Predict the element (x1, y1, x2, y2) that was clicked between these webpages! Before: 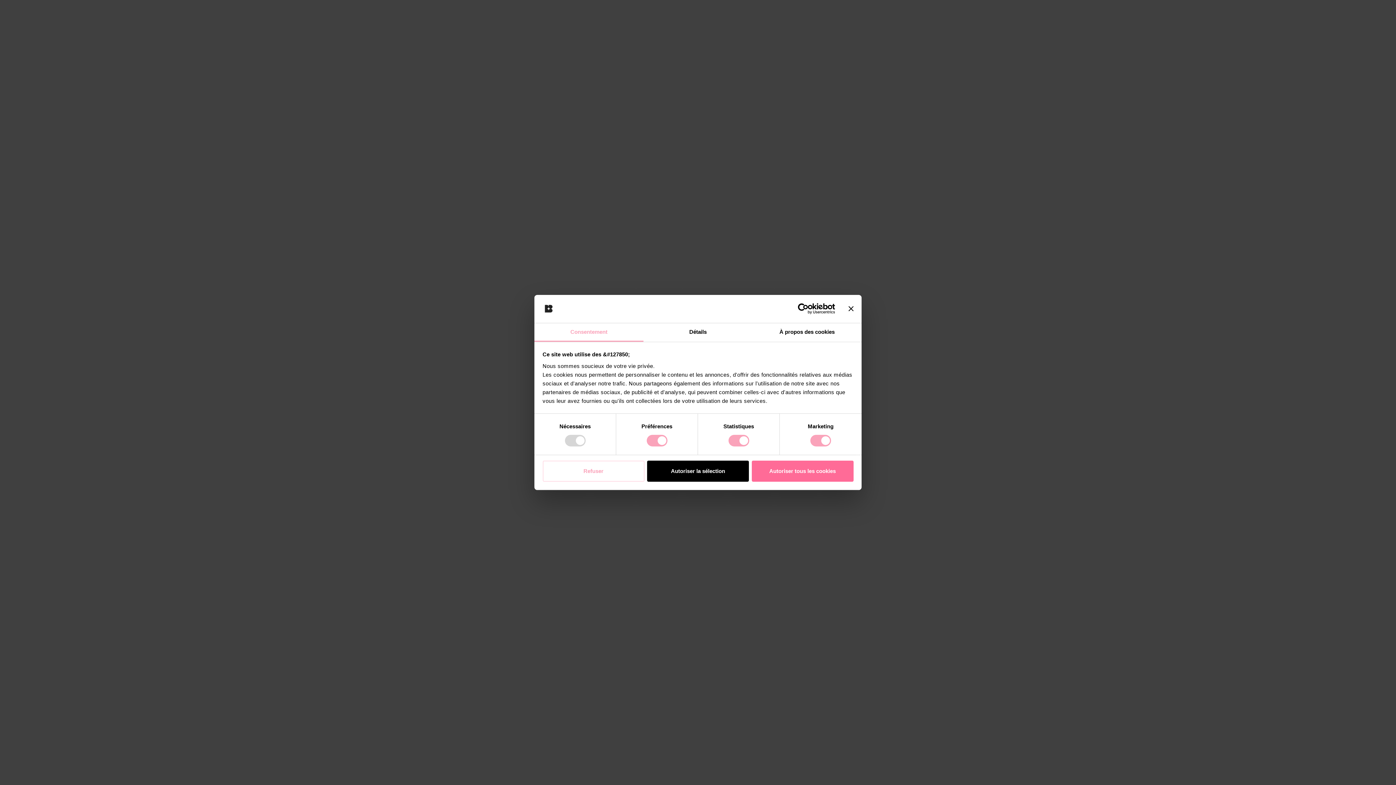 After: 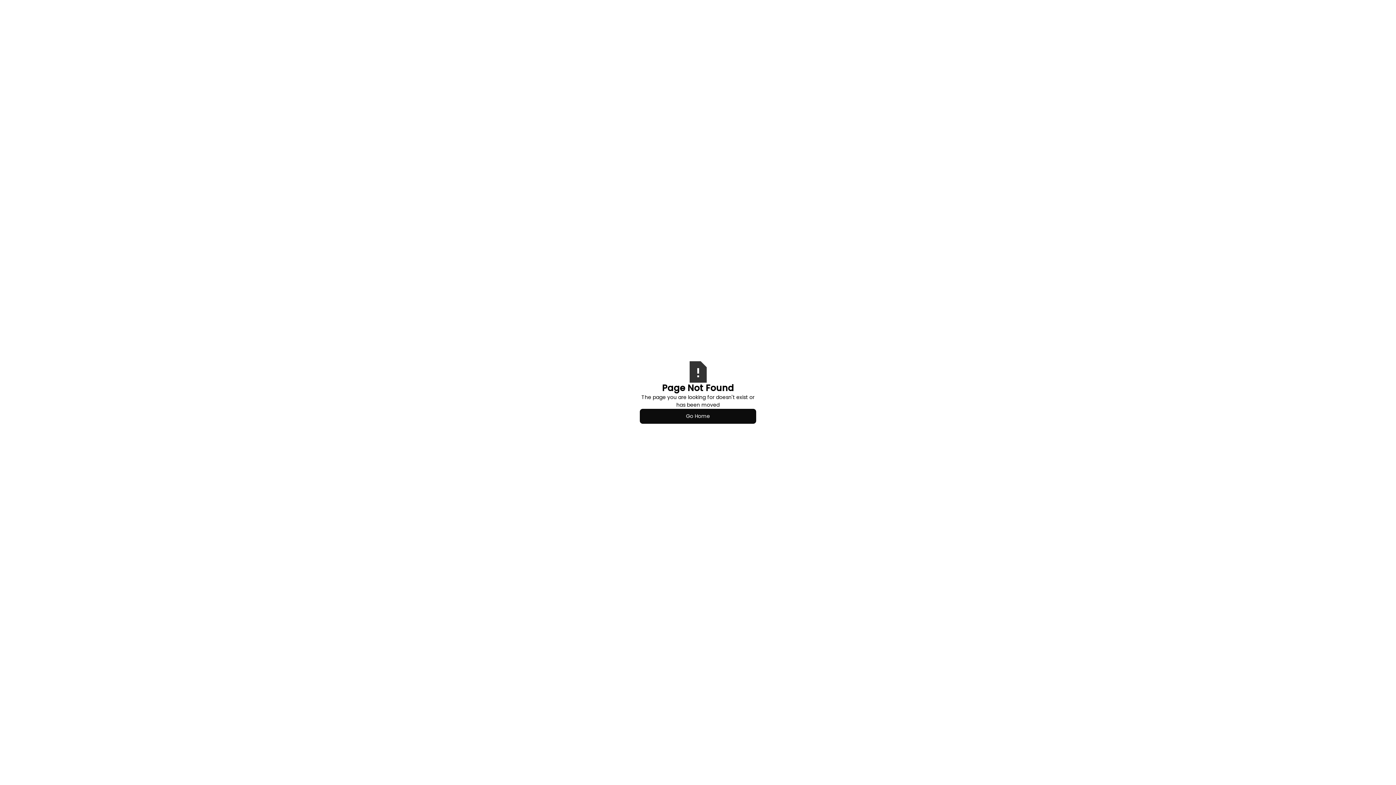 Action: bbox: (751, 460, 853, 481) label: Autoriser tous les cookies